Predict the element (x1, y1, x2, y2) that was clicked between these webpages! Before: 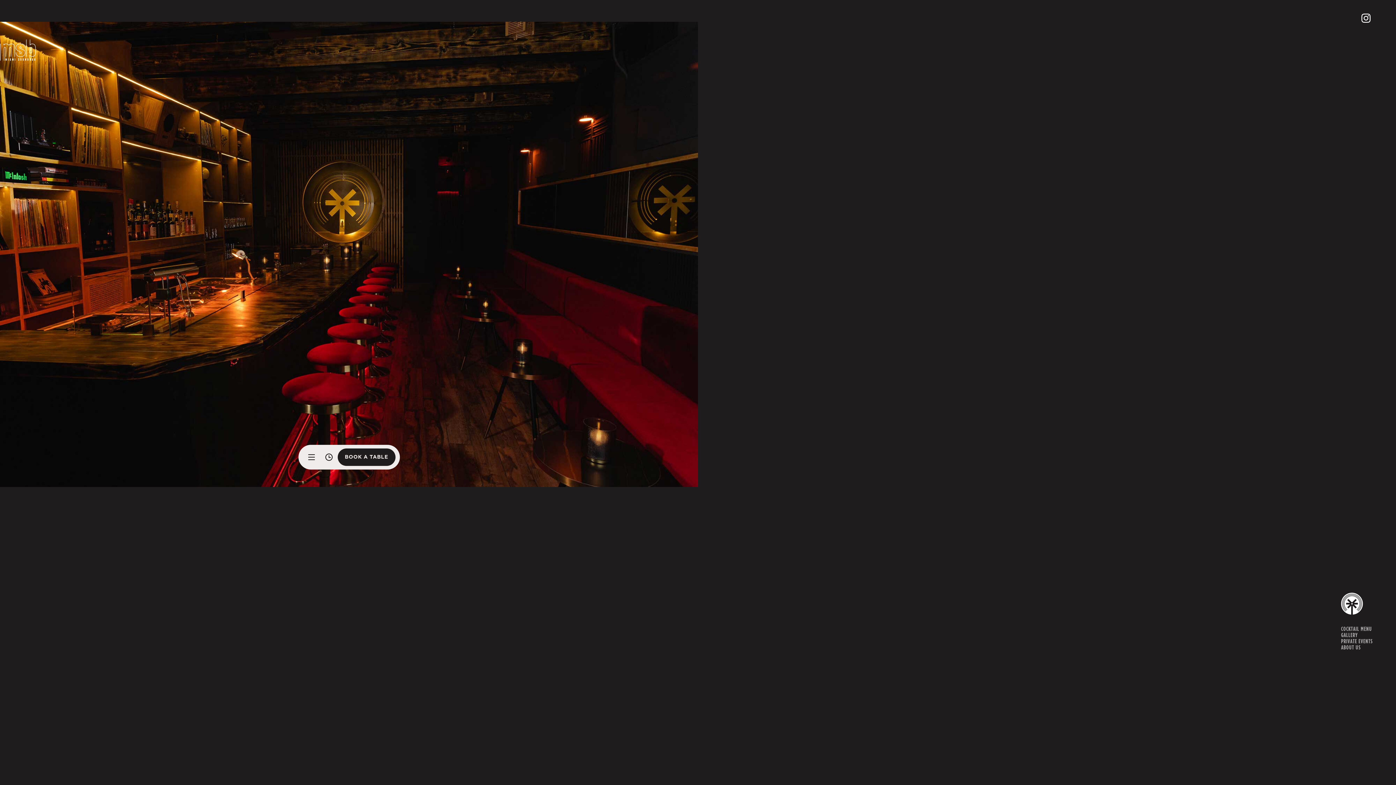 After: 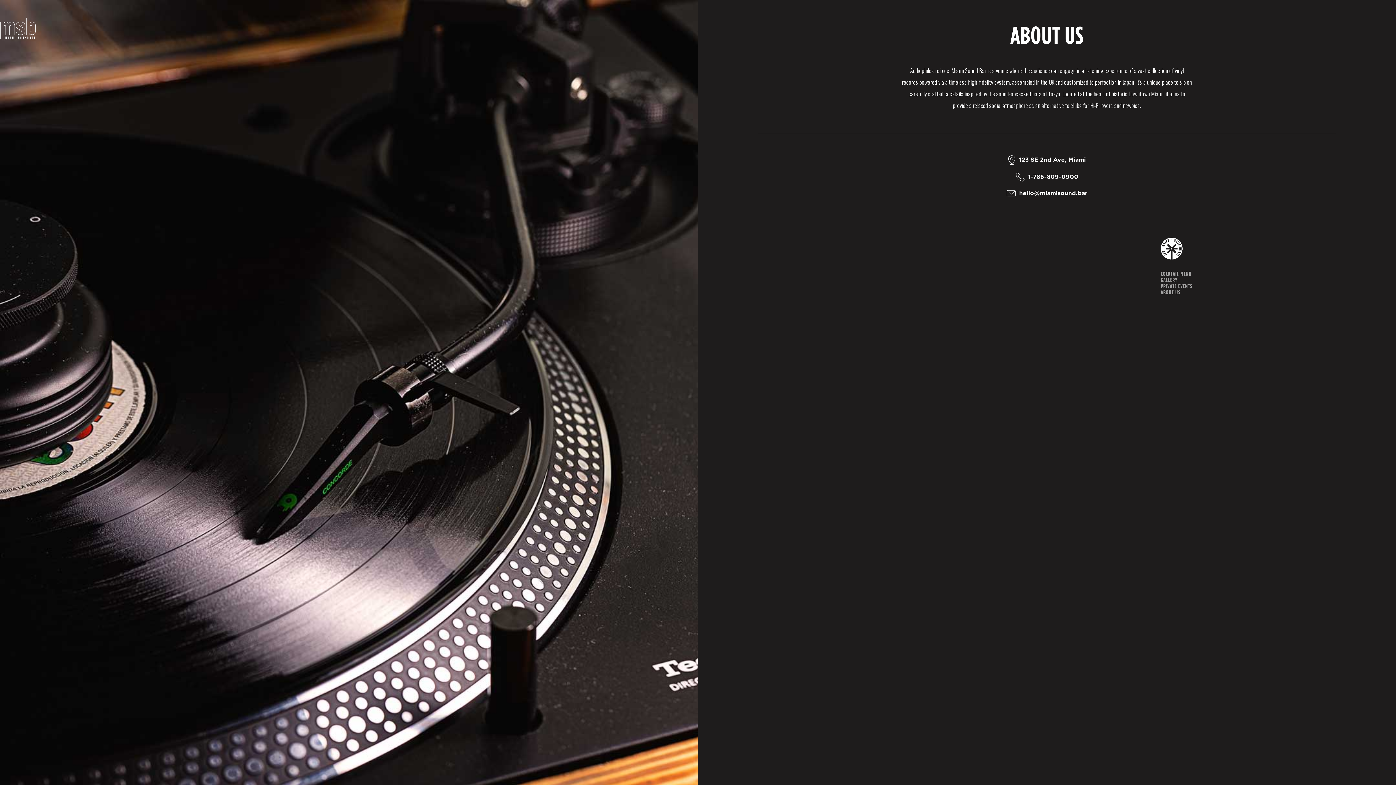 Action: label: ABOUT US bbox: (1341, 644, 1361, 651)